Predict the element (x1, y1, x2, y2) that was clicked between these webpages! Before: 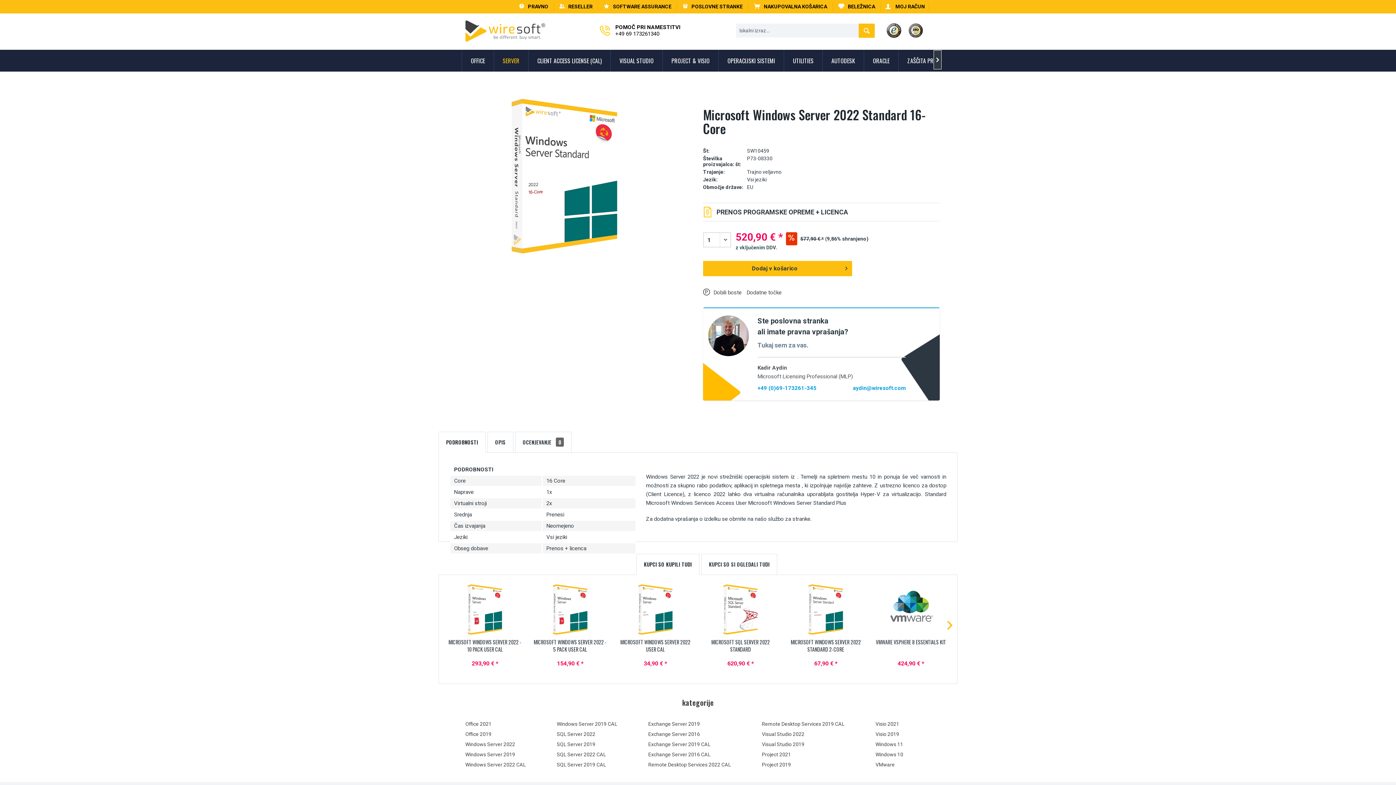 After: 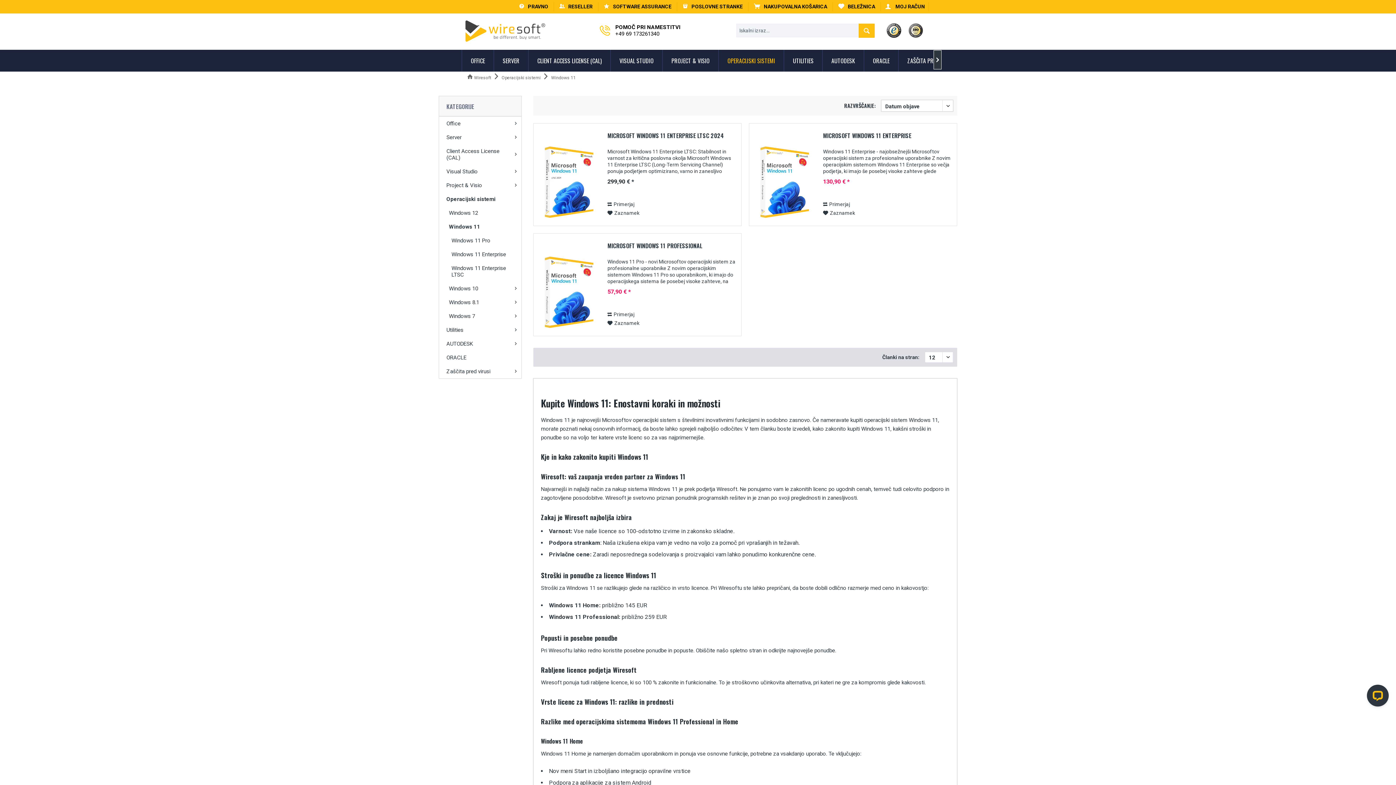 Action: bbox: (875, 741, 930, 747) label: Windows 11